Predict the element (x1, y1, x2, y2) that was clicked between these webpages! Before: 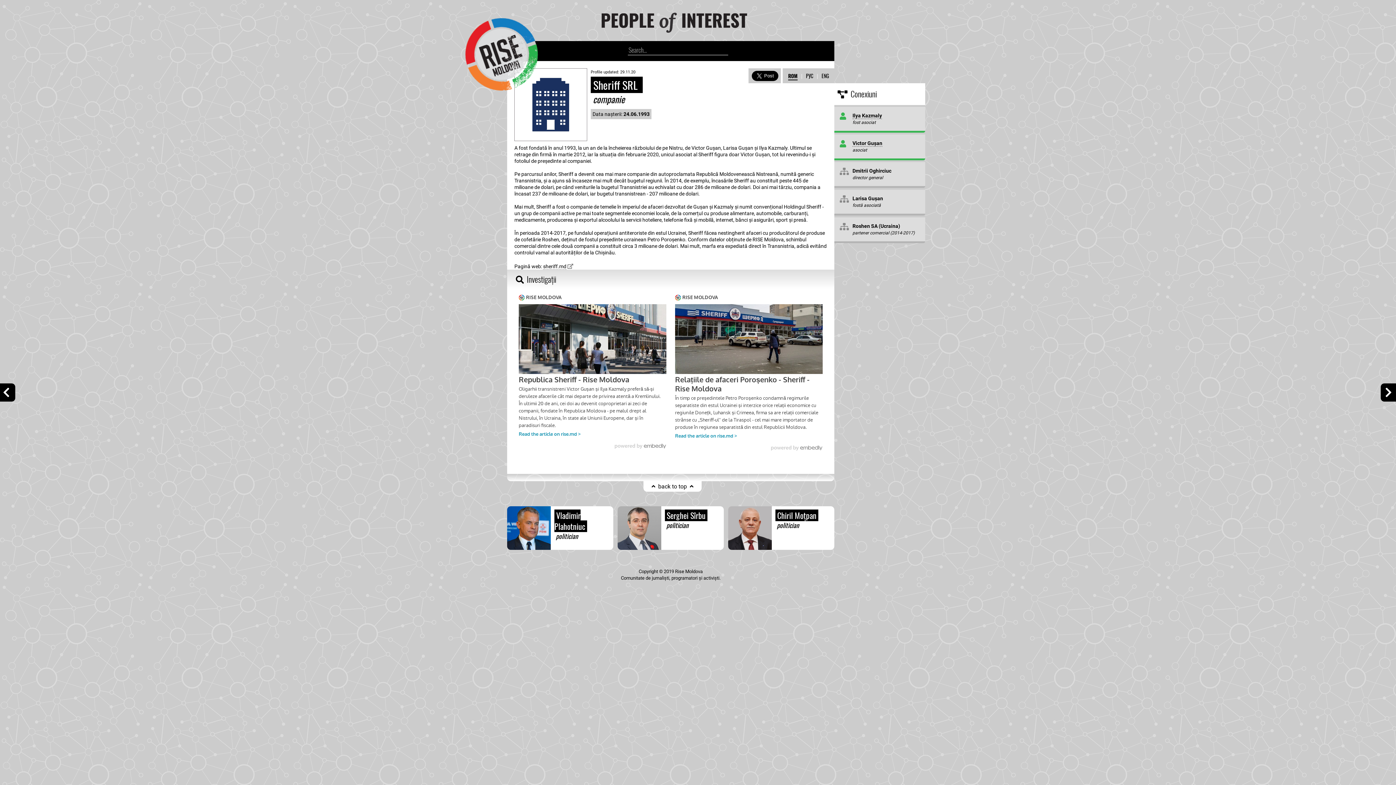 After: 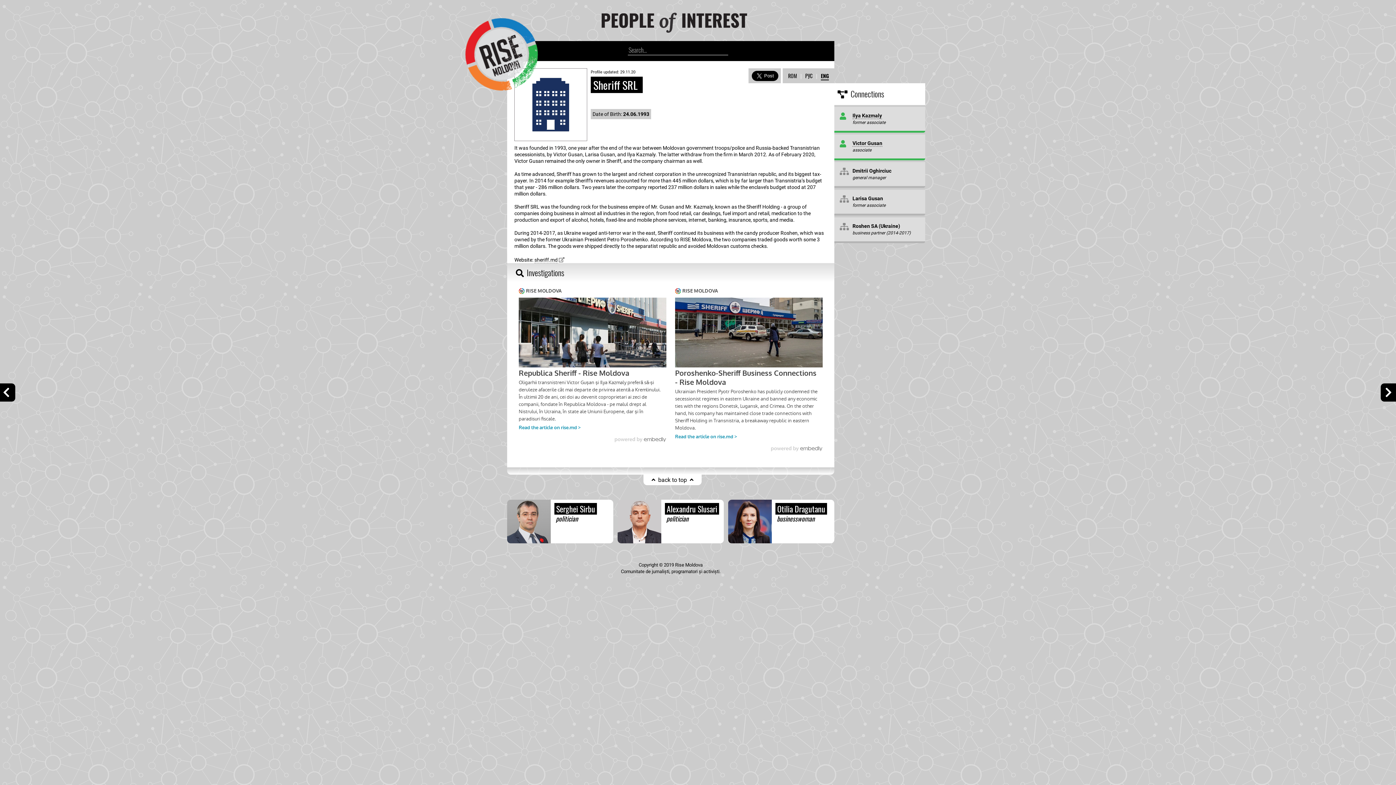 Action: bbox: (821, 72, 829, 79) label: ENG